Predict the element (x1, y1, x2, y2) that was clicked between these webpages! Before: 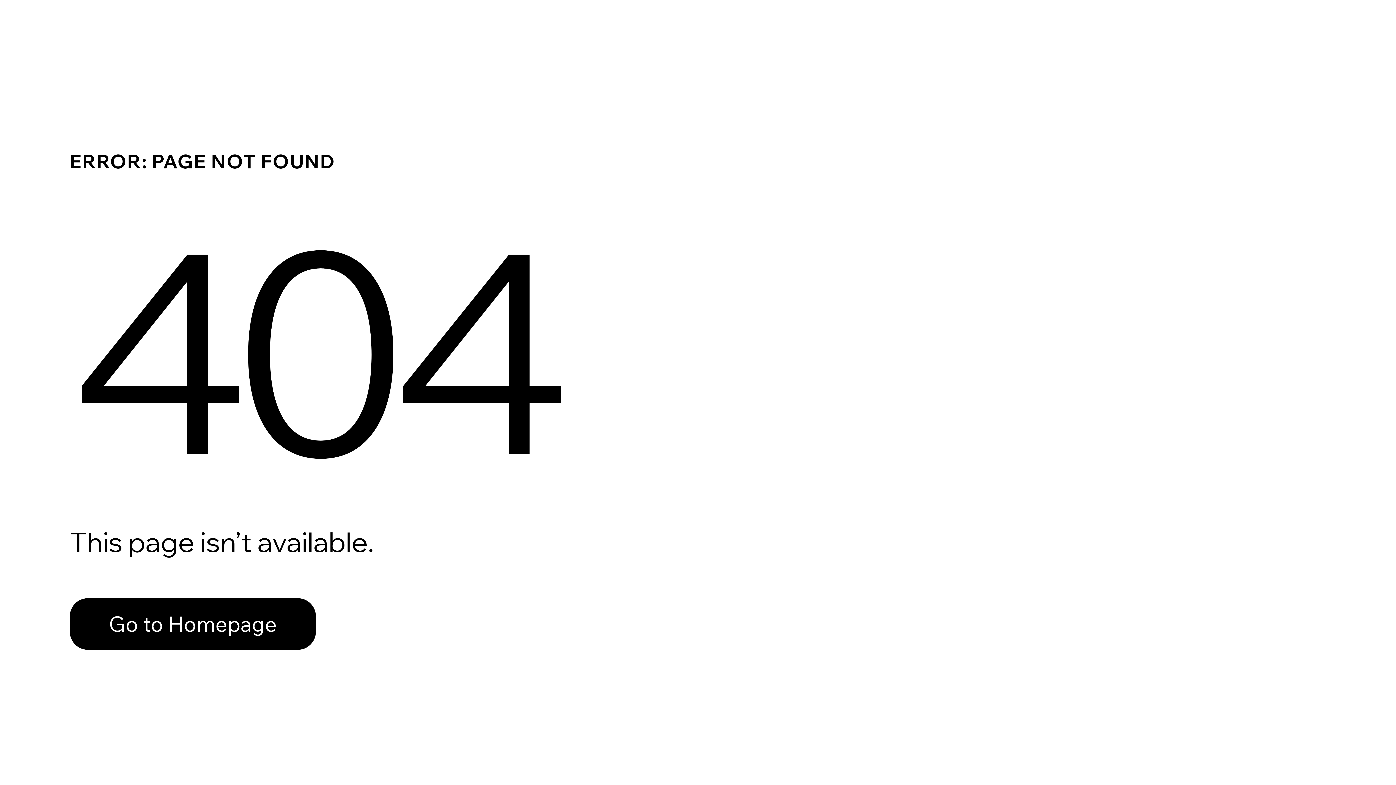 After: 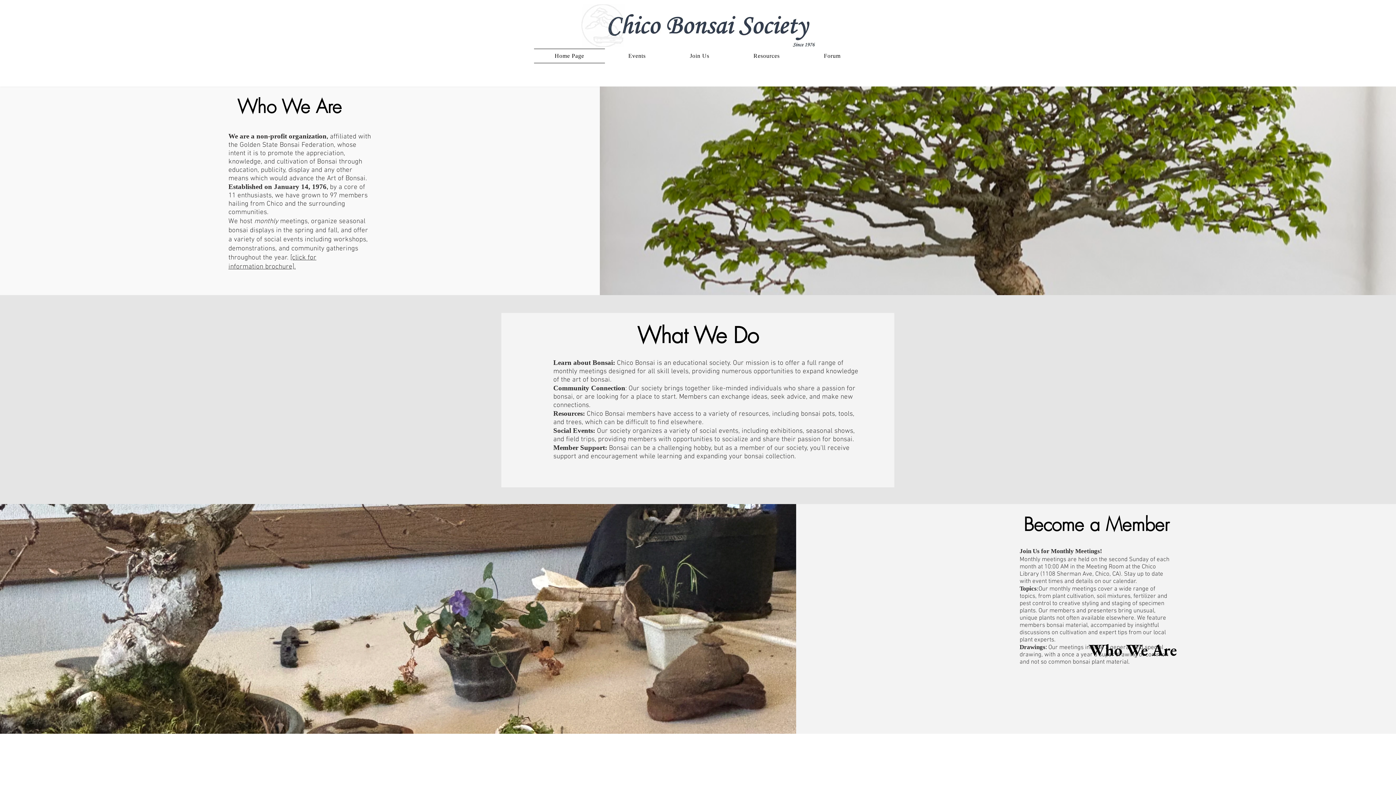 Action: bbox: (69, 582, 768, 659) label: Go to Homepage